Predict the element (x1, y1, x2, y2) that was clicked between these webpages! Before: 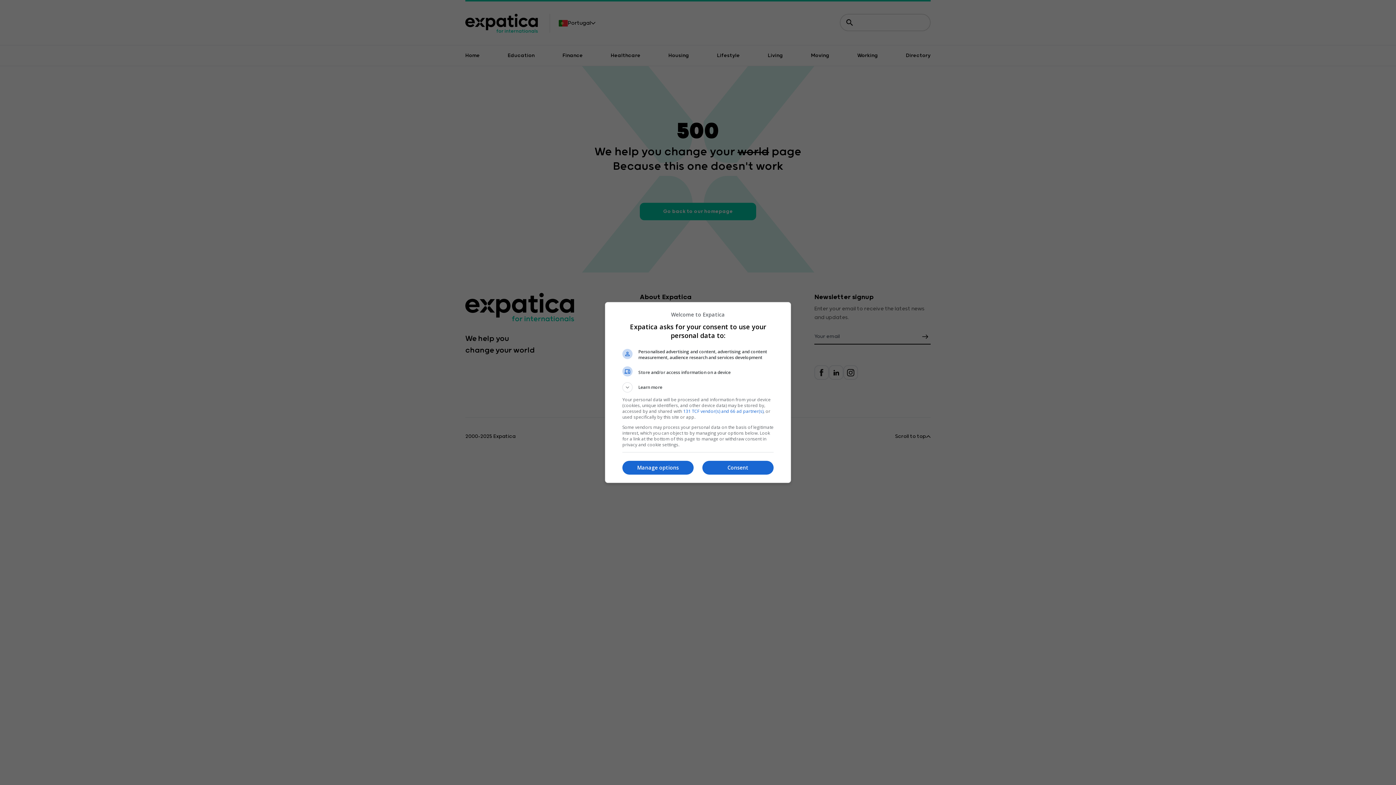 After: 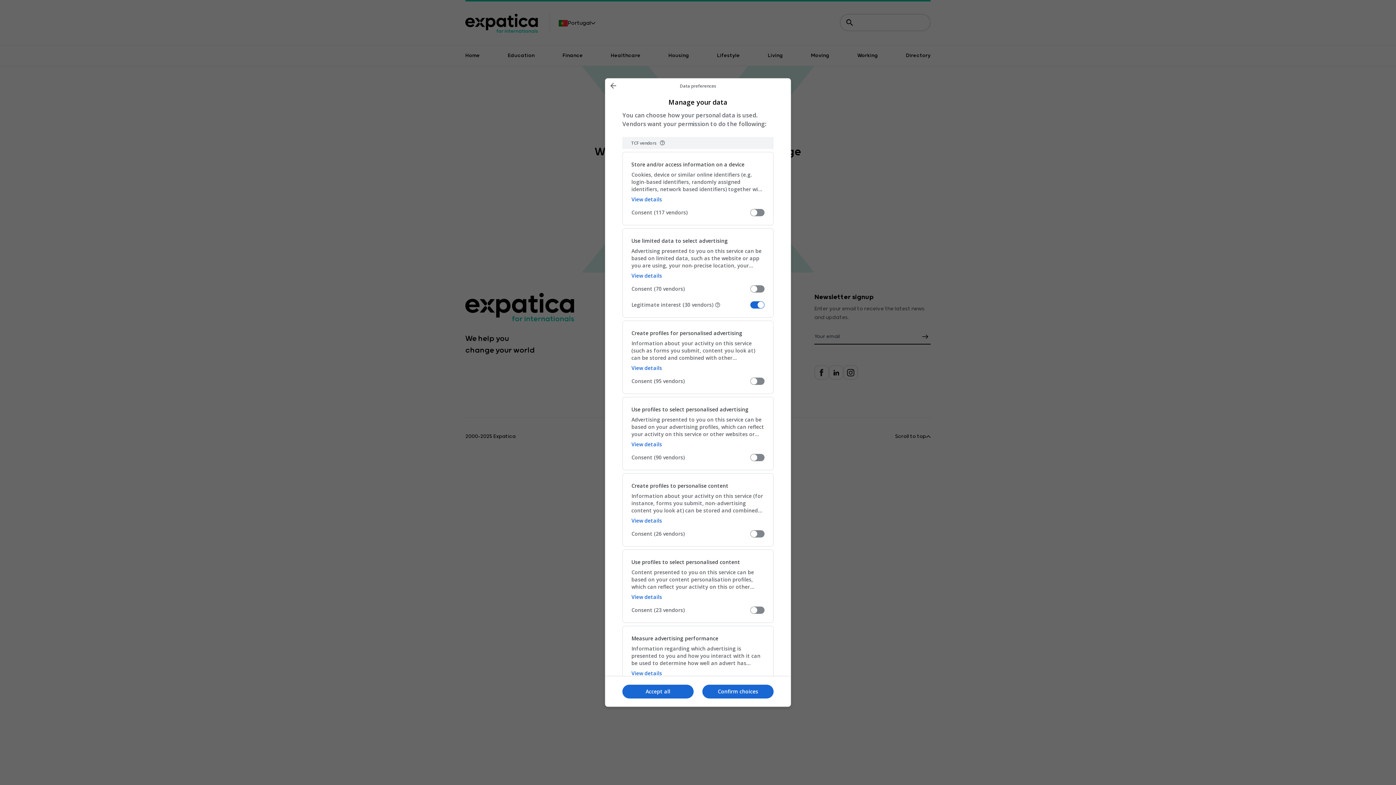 Action: bbox: (622, 460, 693, 474) label: Manage options